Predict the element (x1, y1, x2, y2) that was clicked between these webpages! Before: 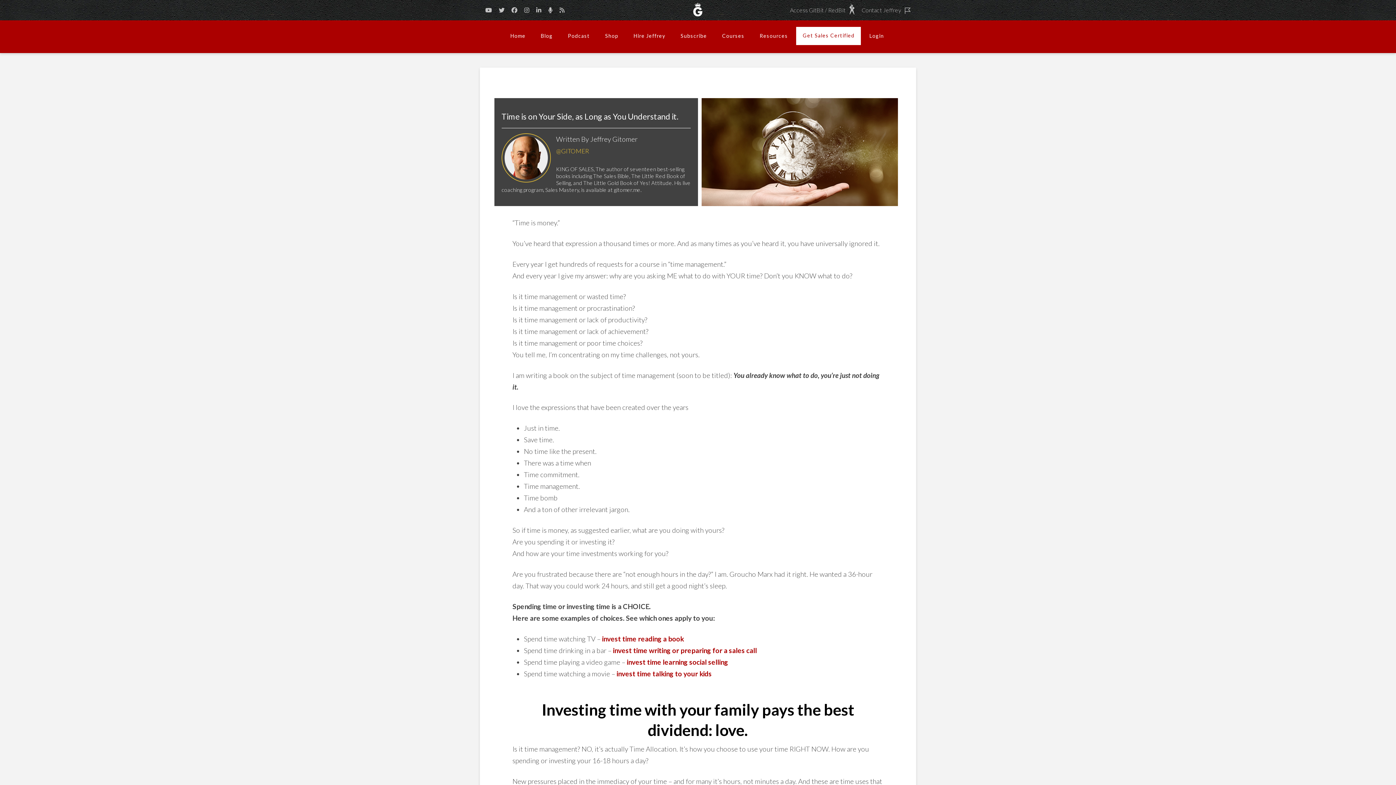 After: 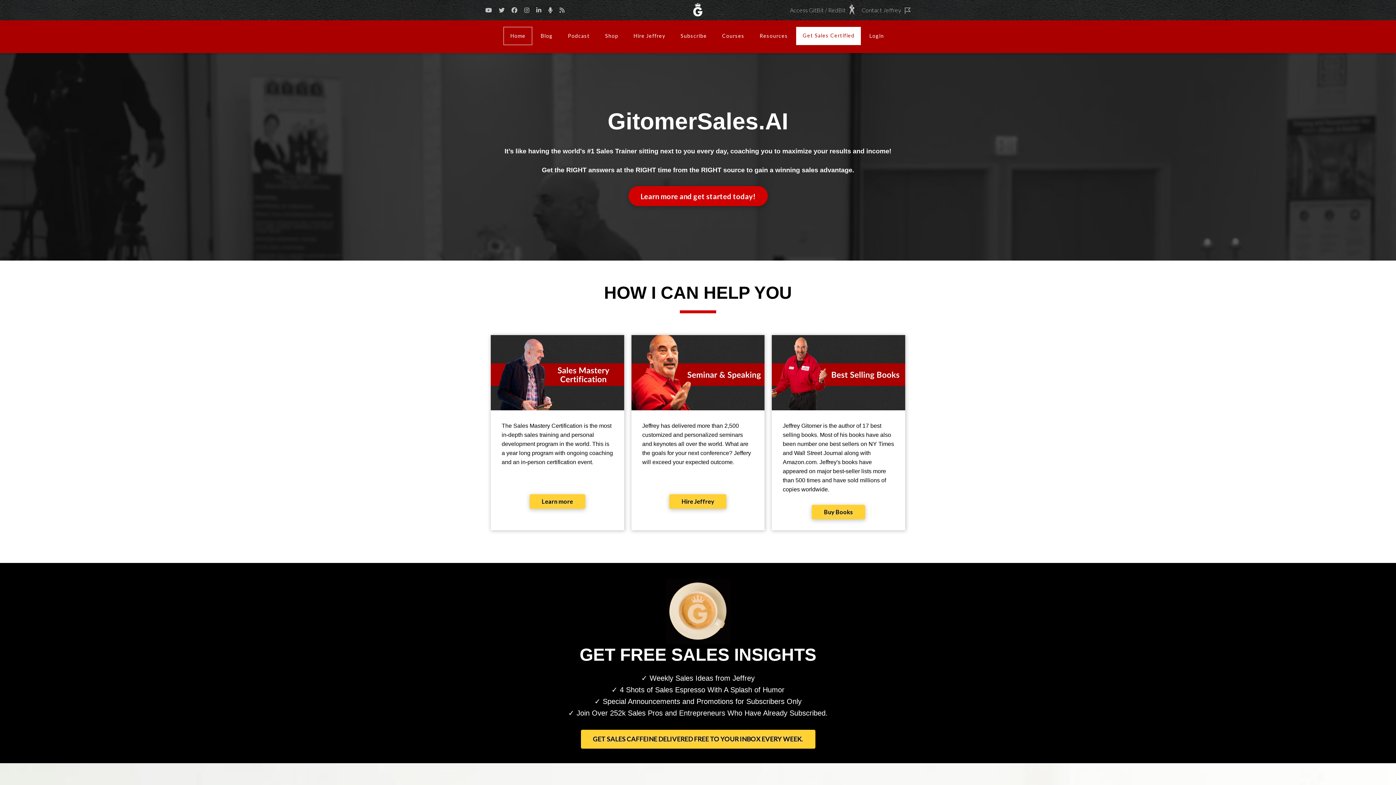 Action: bbox: (670, 2, 725, 16)